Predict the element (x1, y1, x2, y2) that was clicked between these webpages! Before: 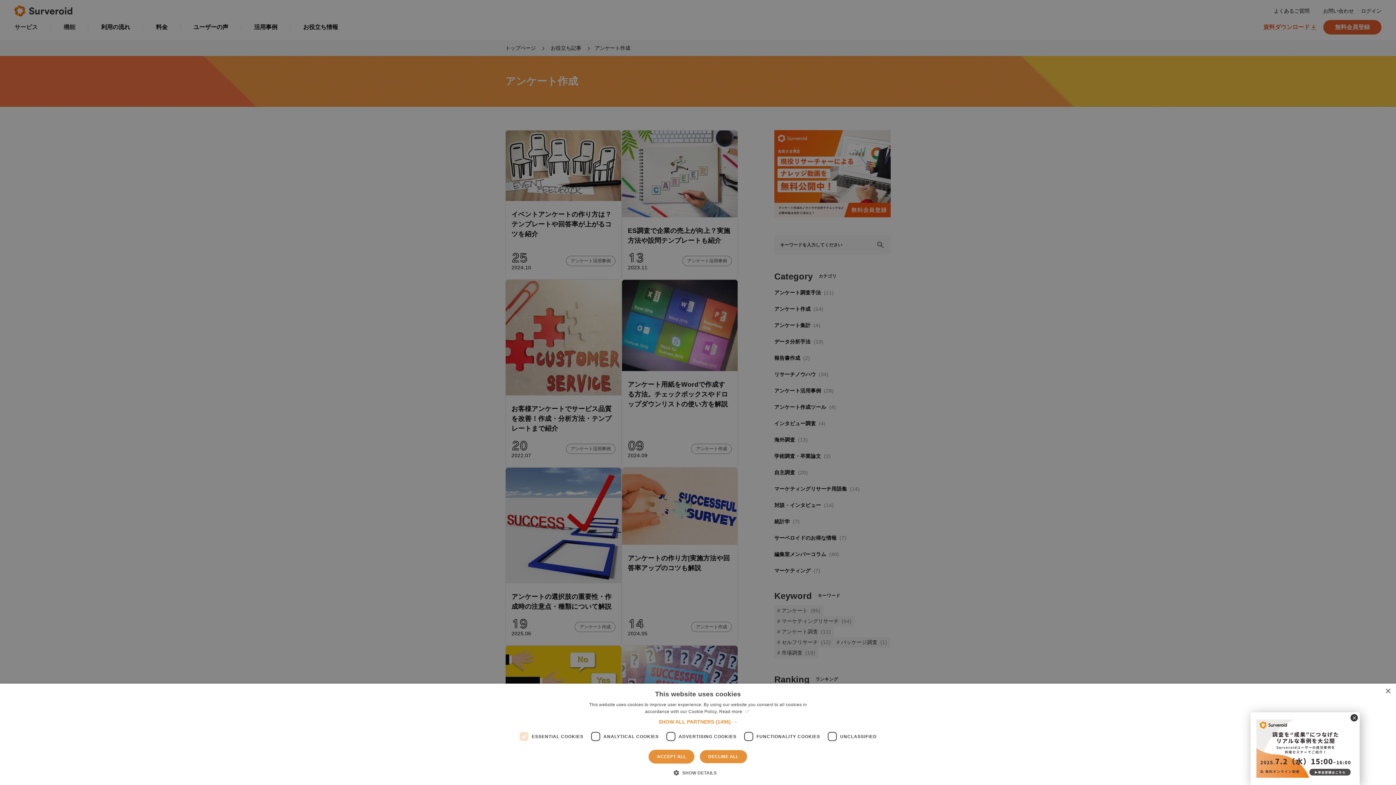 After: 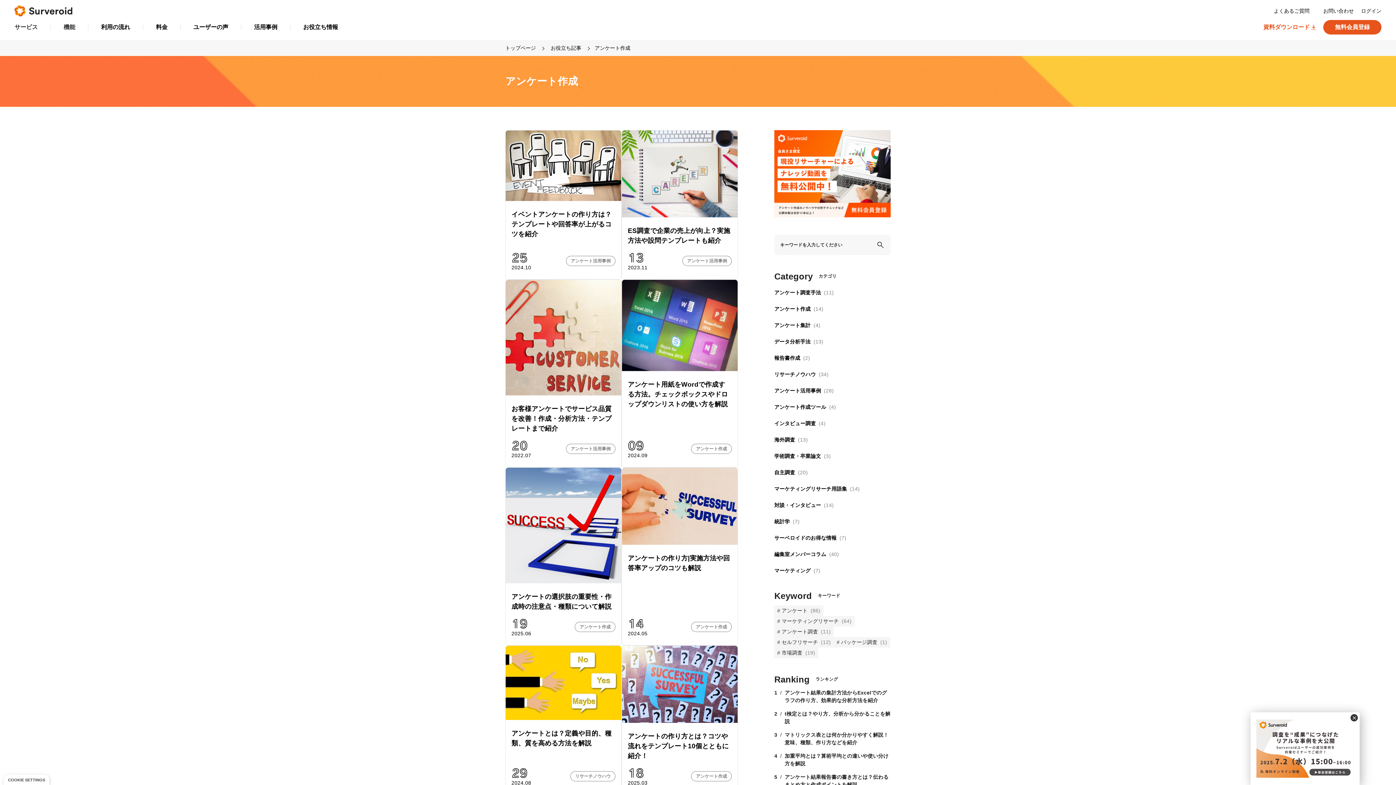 Action: label: Close bbox: (1385, 689, 1390, 694)